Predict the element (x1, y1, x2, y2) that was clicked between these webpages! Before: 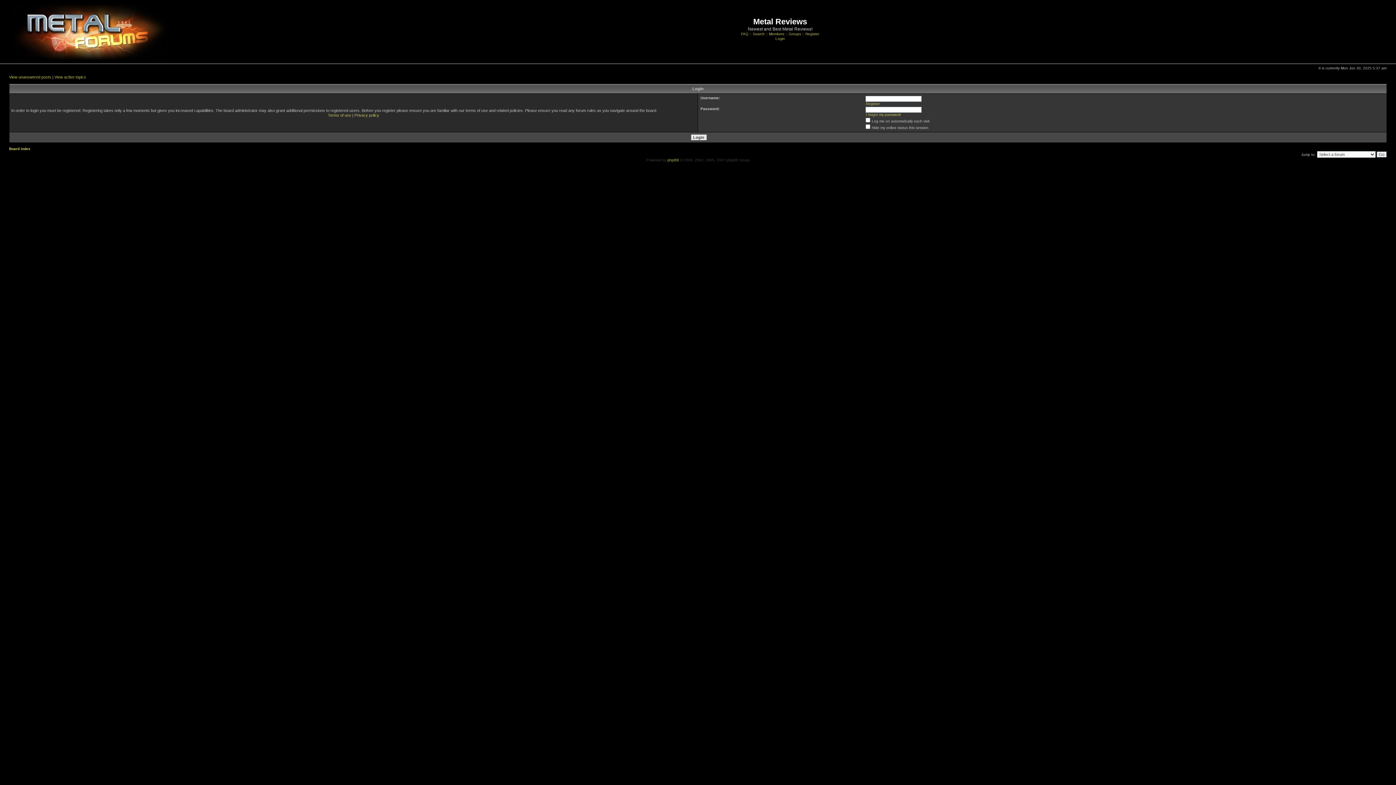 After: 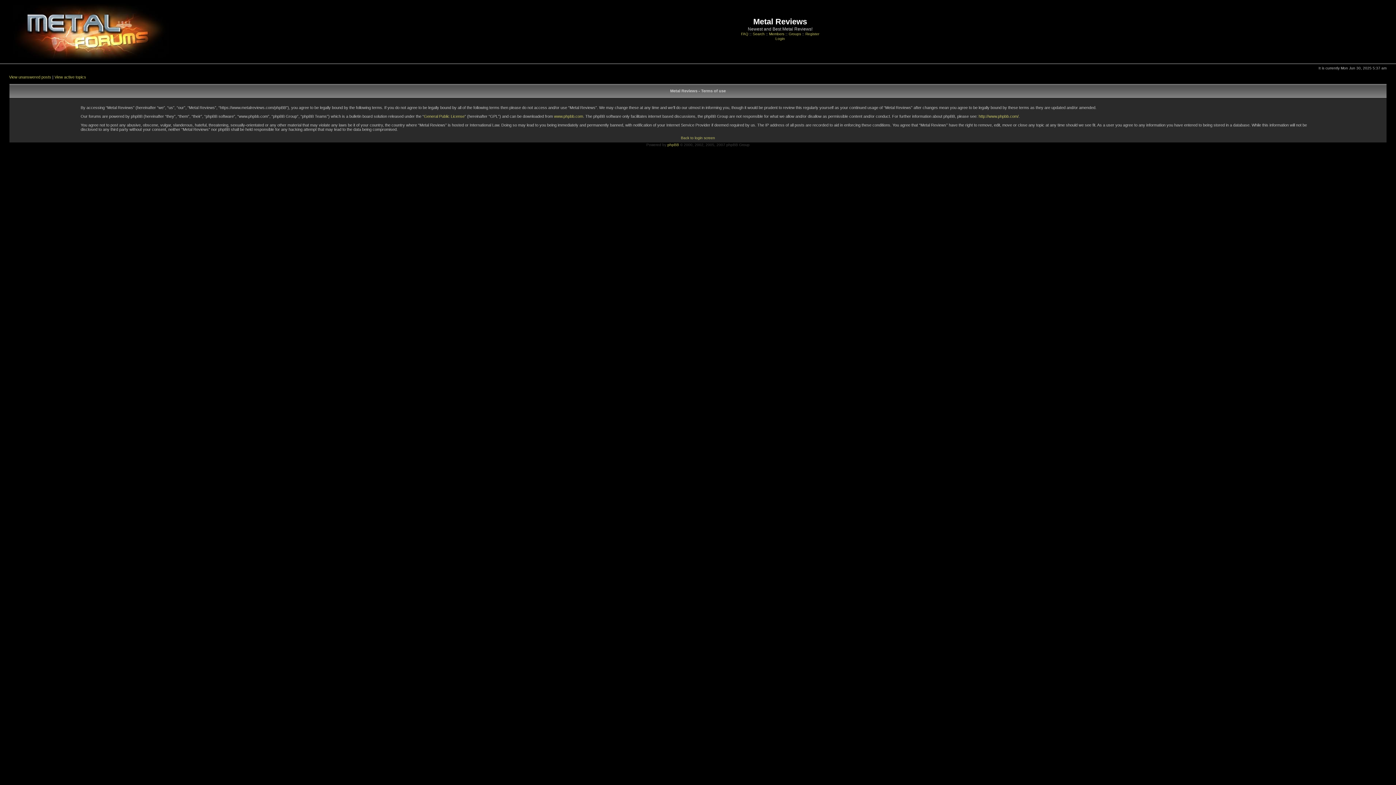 Action: bbox: (328, 113, 351, 117) label: Terms of use